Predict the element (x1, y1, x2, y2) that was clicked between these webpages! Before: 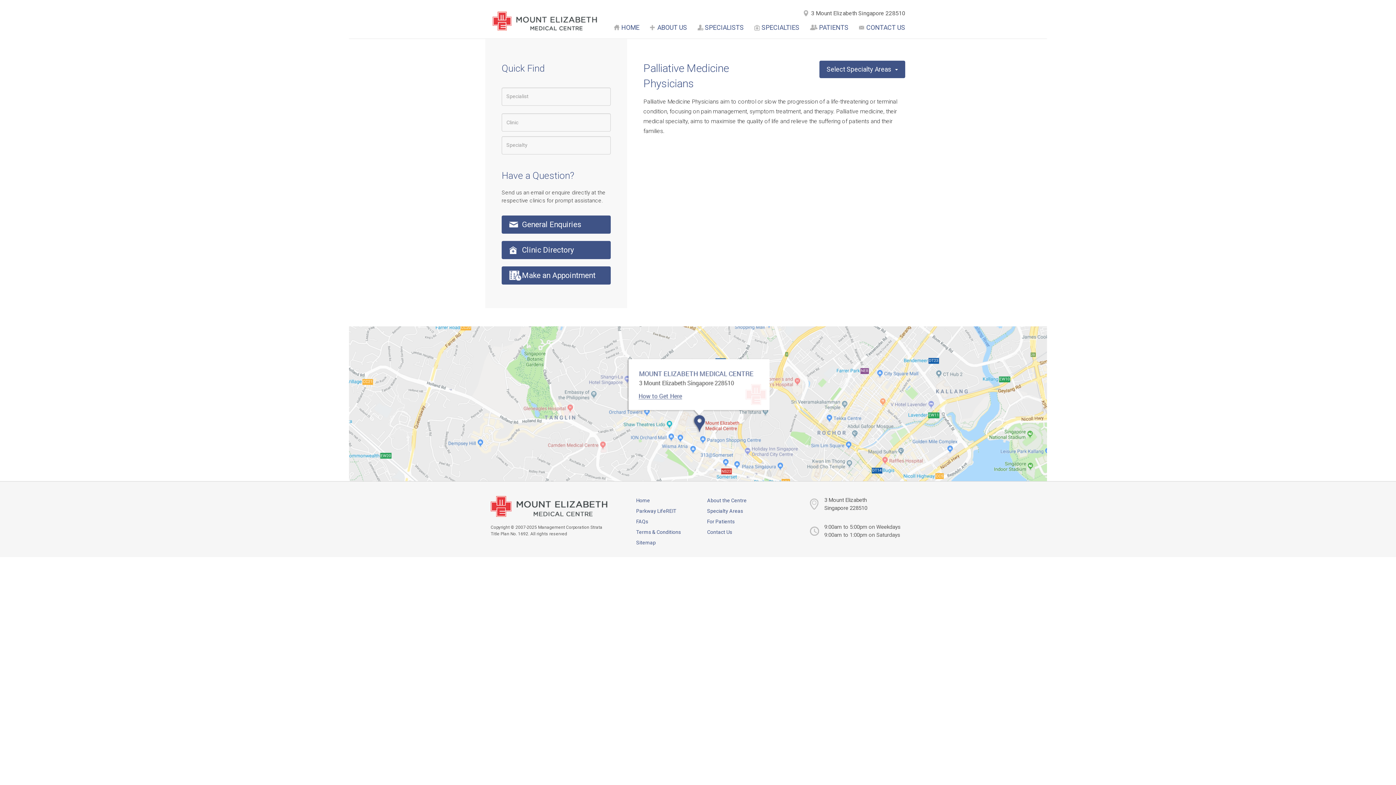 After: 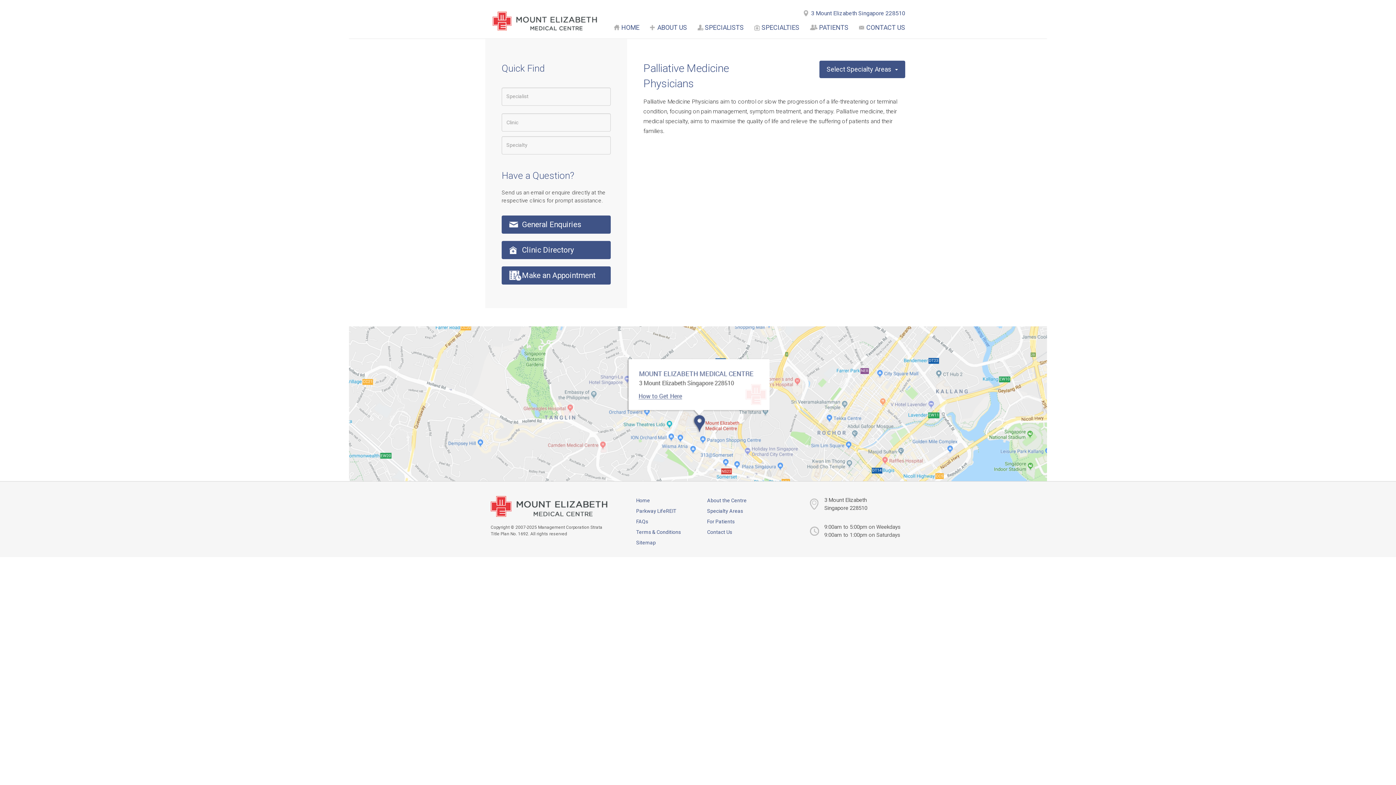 Action: bbox: (804, 9, 905, 16) label: 3 Mount Elizabeth Singapore 228510